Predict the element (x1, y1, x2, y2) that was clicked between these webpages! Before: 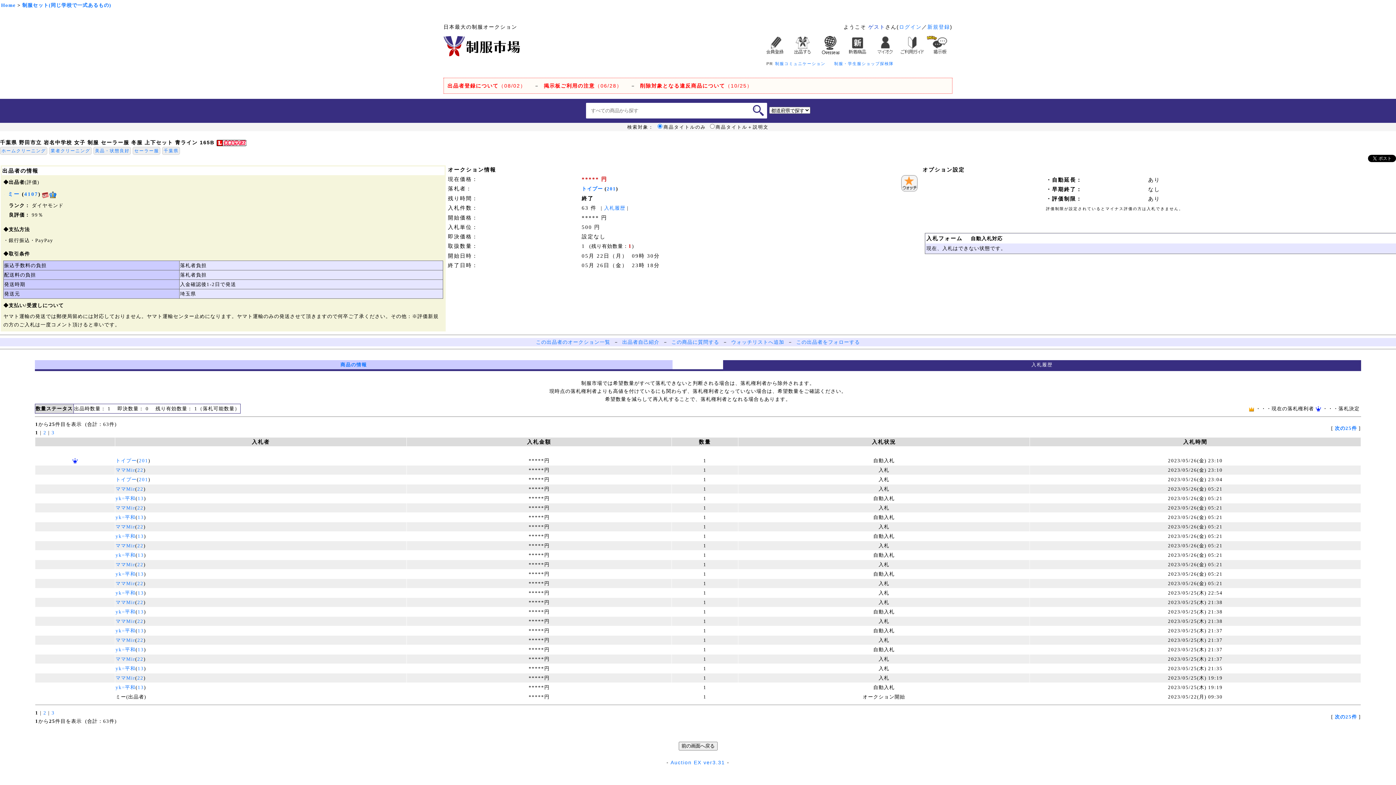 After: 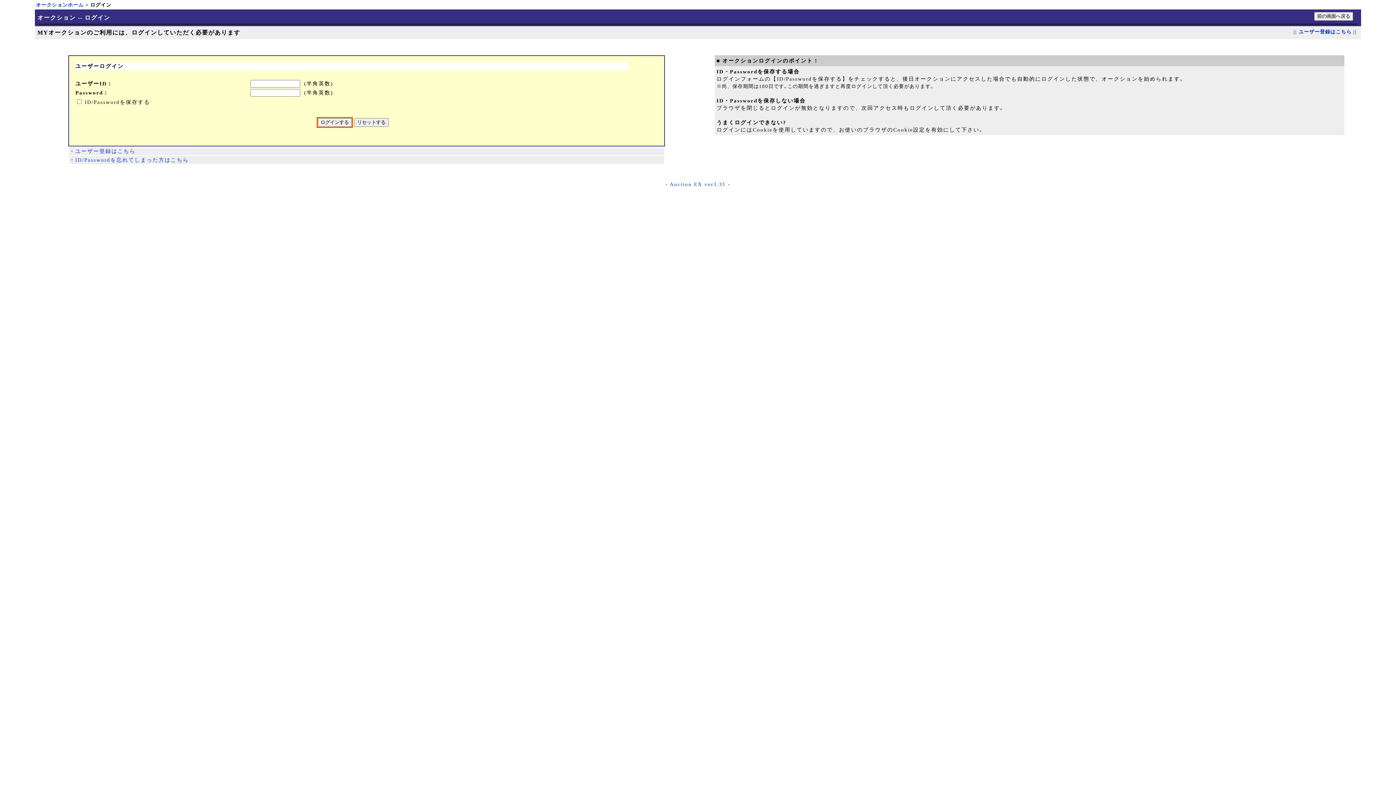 Action: label: この出品者をフォローする bbox: (796, 339, 860, 345)